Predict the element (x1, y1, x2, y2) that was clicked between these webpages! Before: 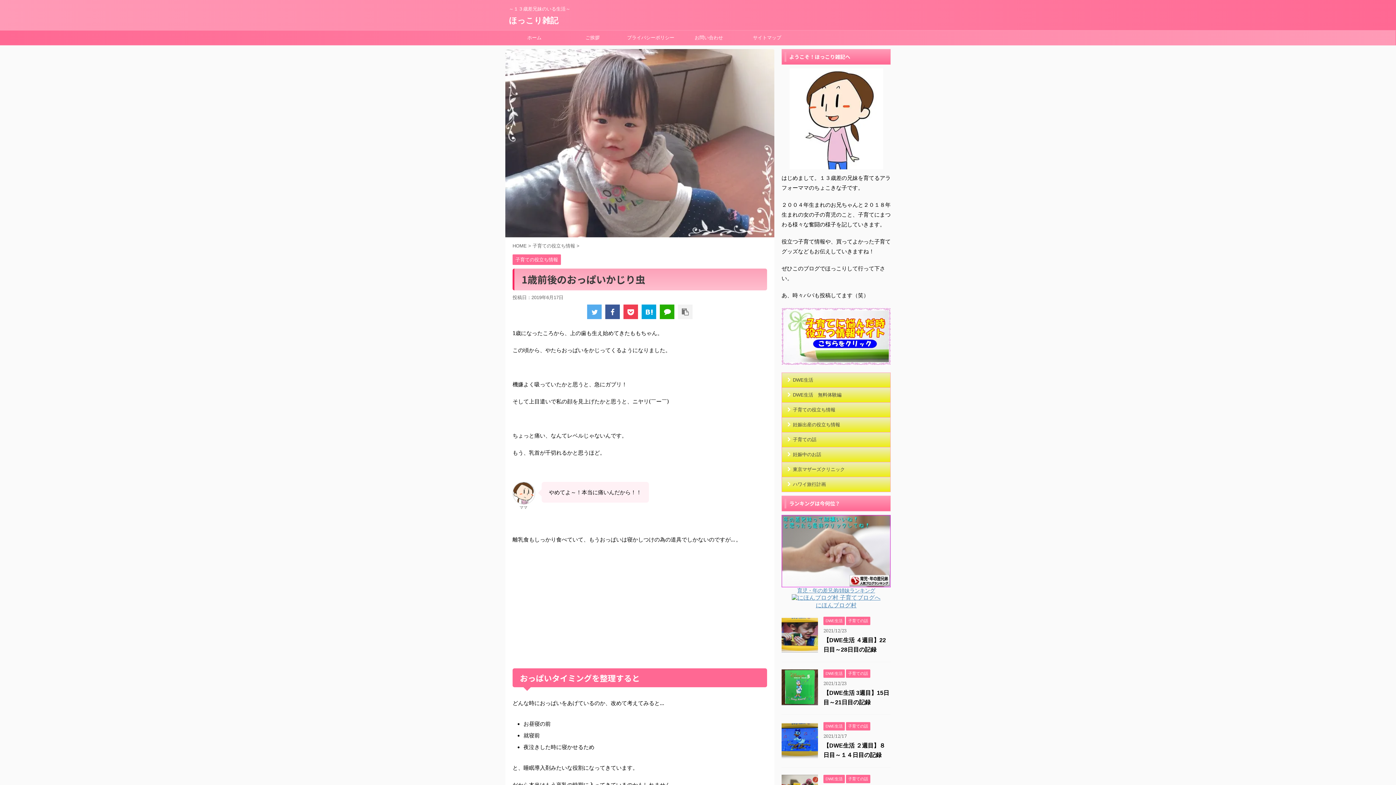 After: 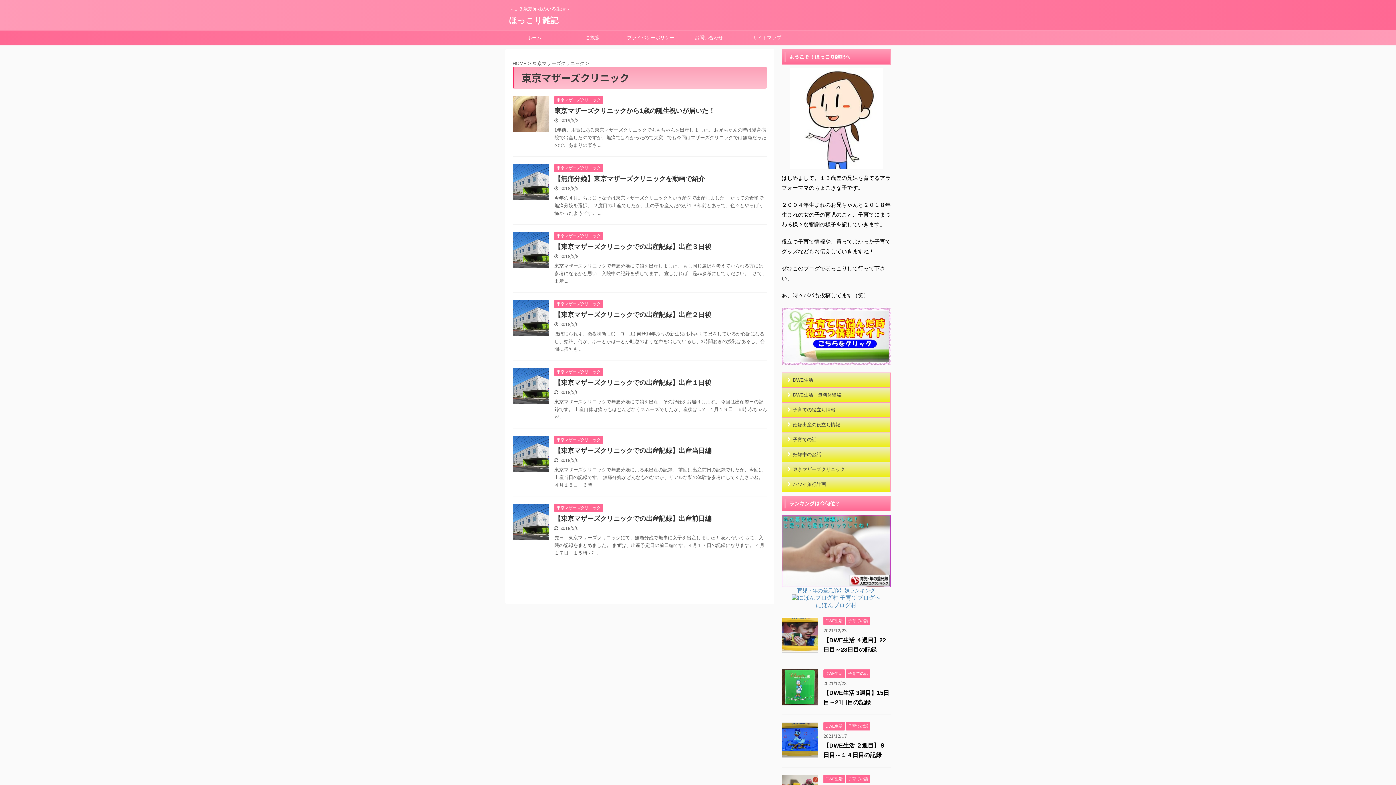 Action: label: 東京マザーズクリニック bbox: (782, 462, 890, 477)